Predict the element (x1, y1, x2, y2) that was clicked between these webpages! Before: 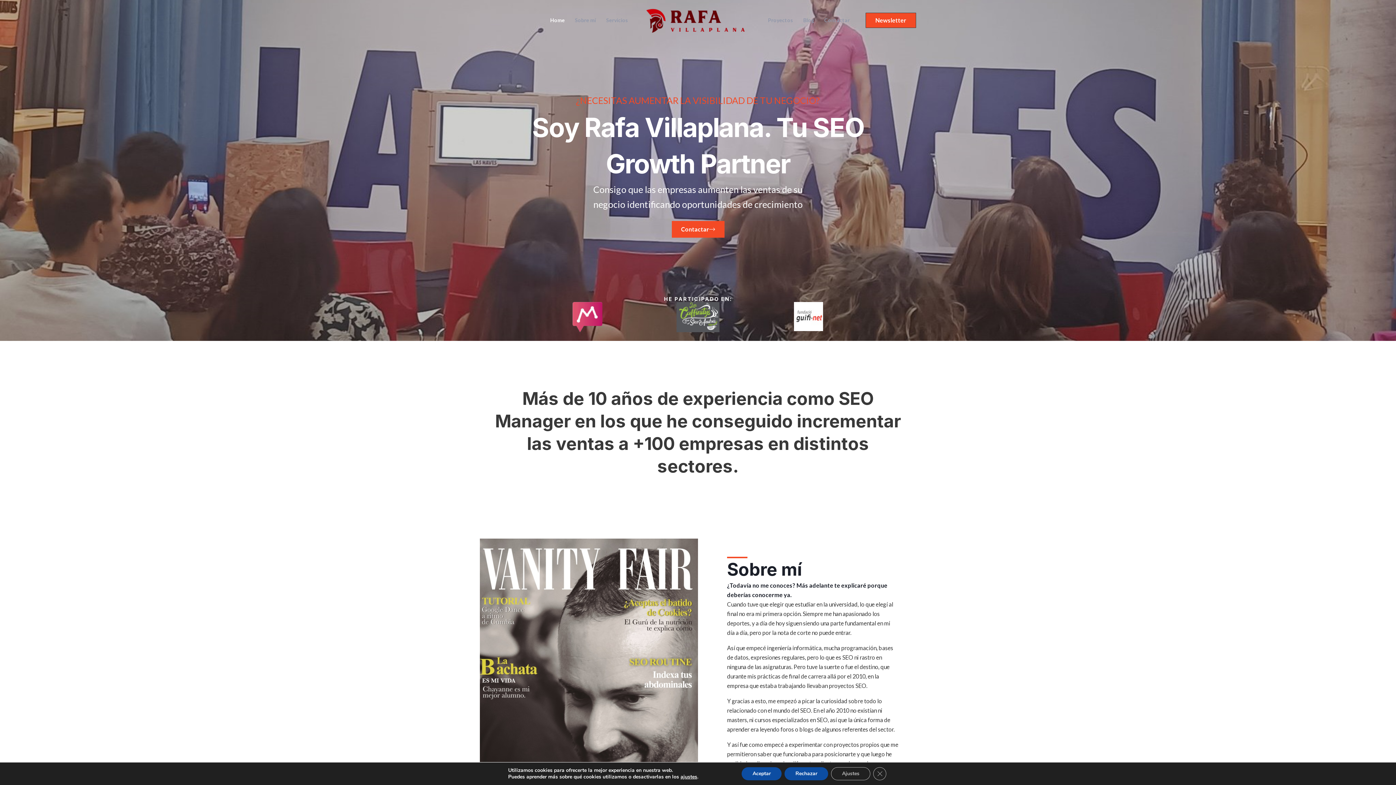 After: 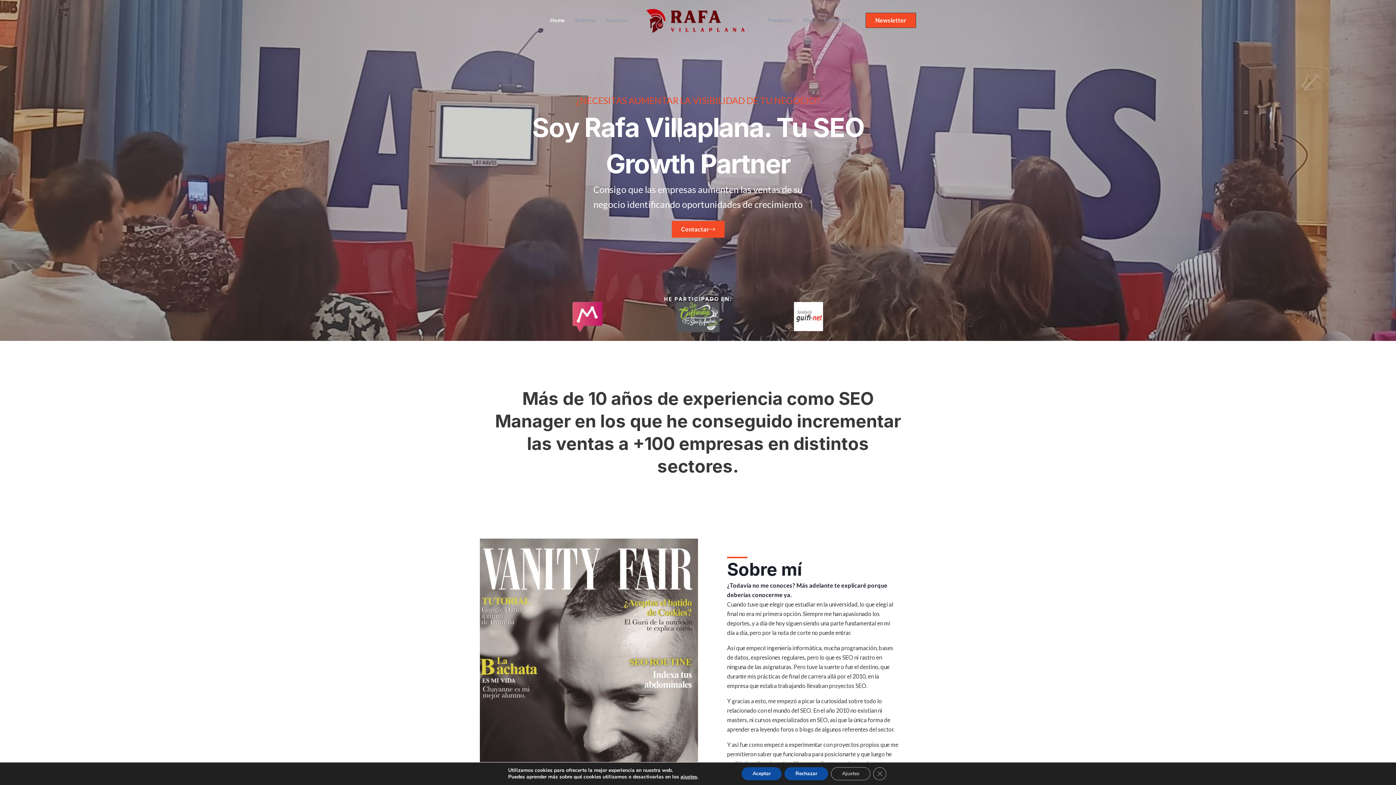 Action: bbox: (640, 15, 750, 22)